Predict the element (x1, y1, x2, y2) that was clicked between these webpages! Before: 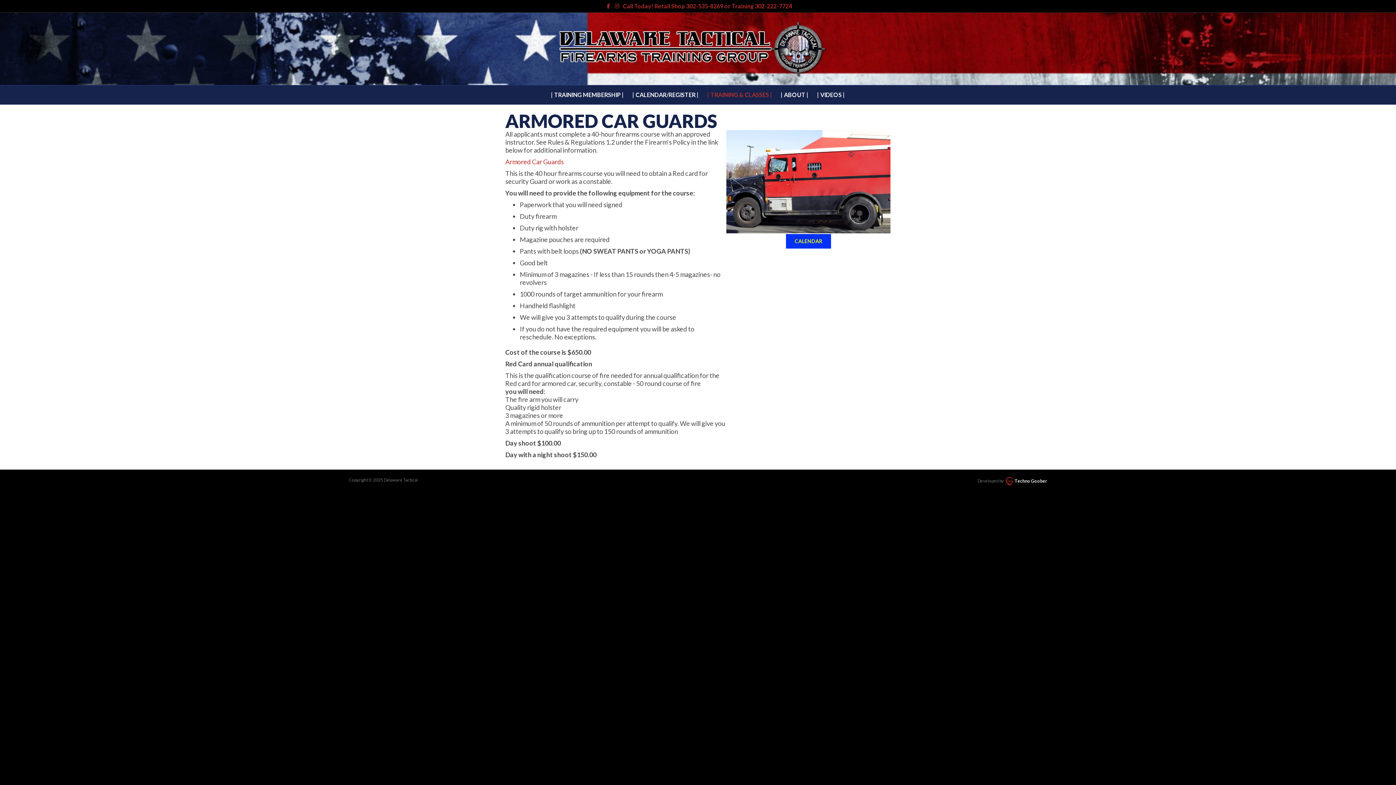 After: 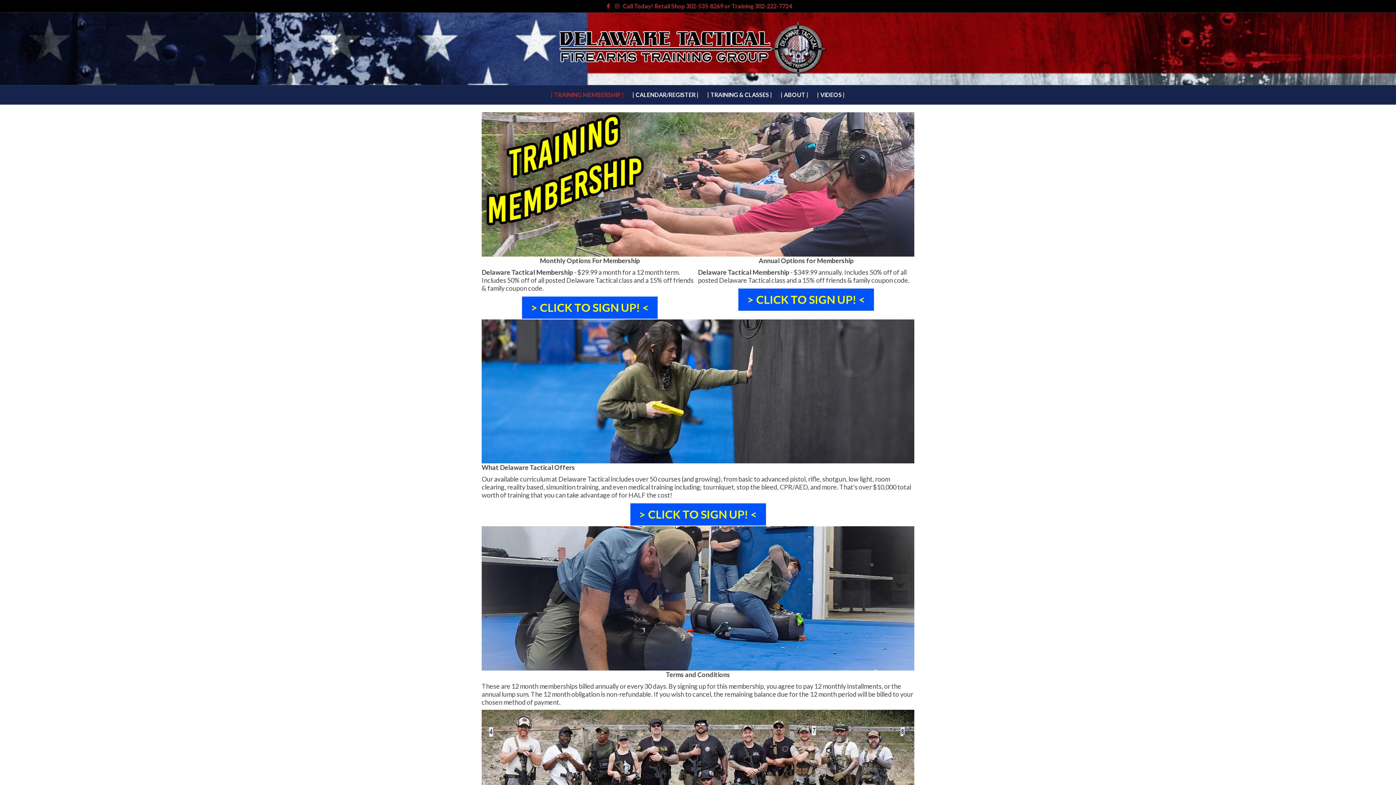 Action: label: | TRAINING MEMBERSHIP | bbox: (547, 85, 627, 104)